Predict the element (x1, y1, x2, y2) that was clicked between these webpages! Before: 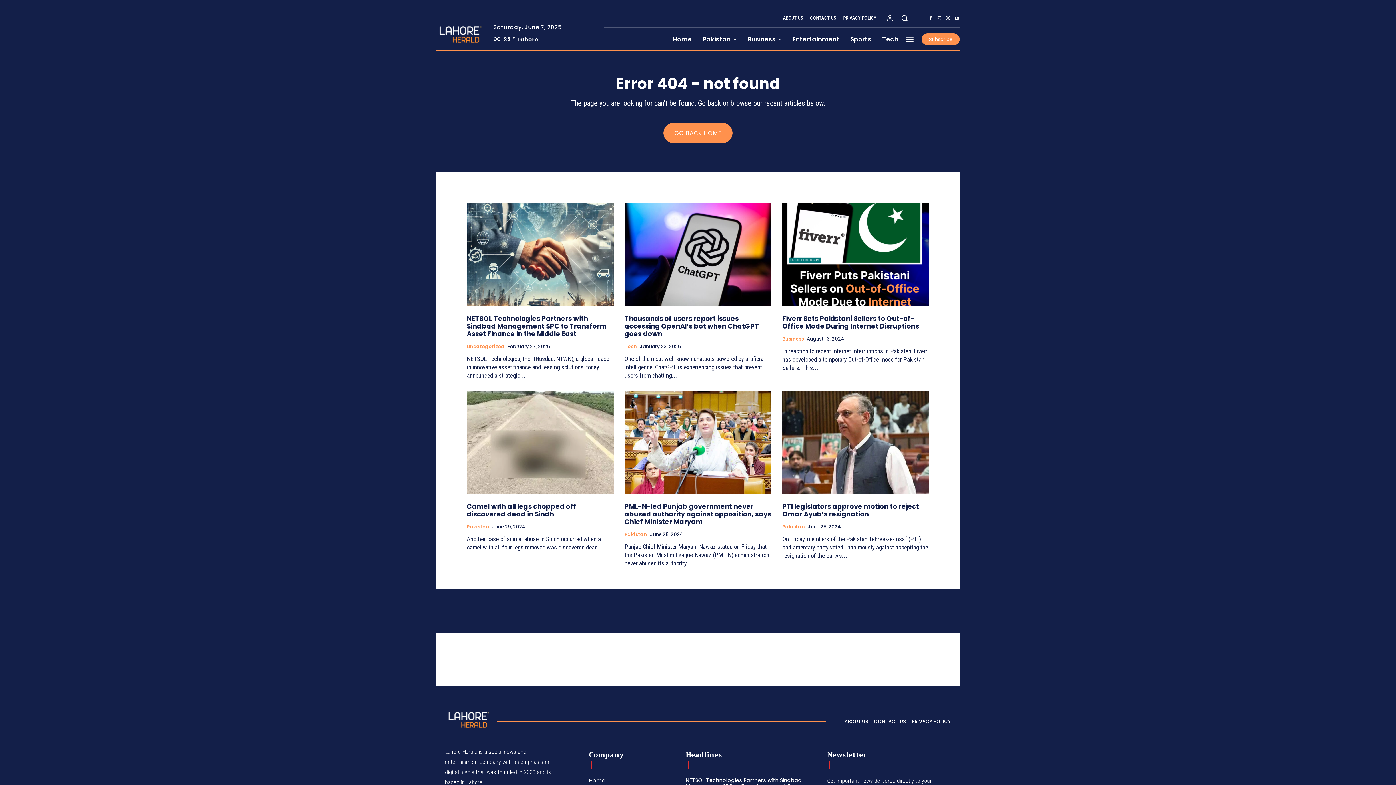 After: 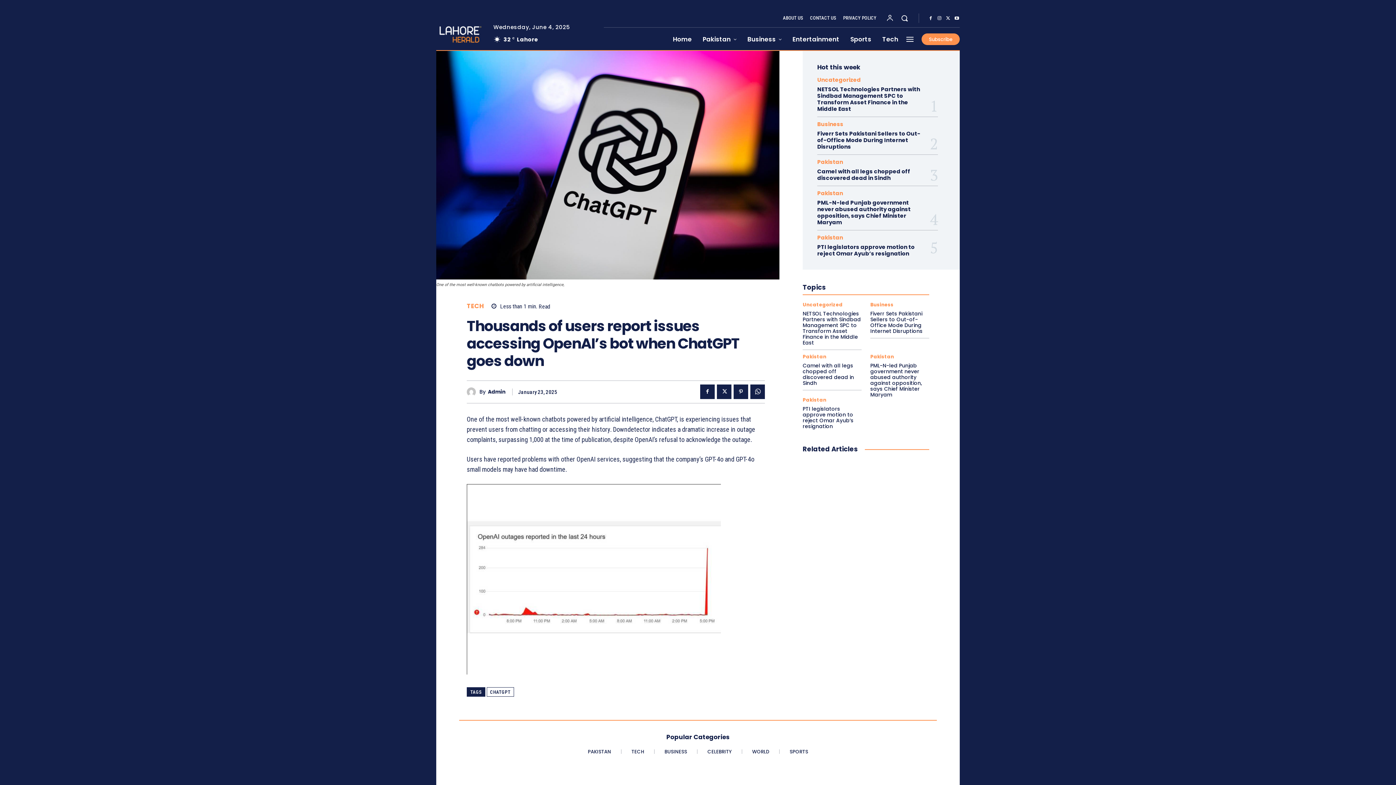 Action: label: Thousands of users report issues accessing OpenAI’s bot when ChatGPT goes down bbox: (624, 314, 759, 338)